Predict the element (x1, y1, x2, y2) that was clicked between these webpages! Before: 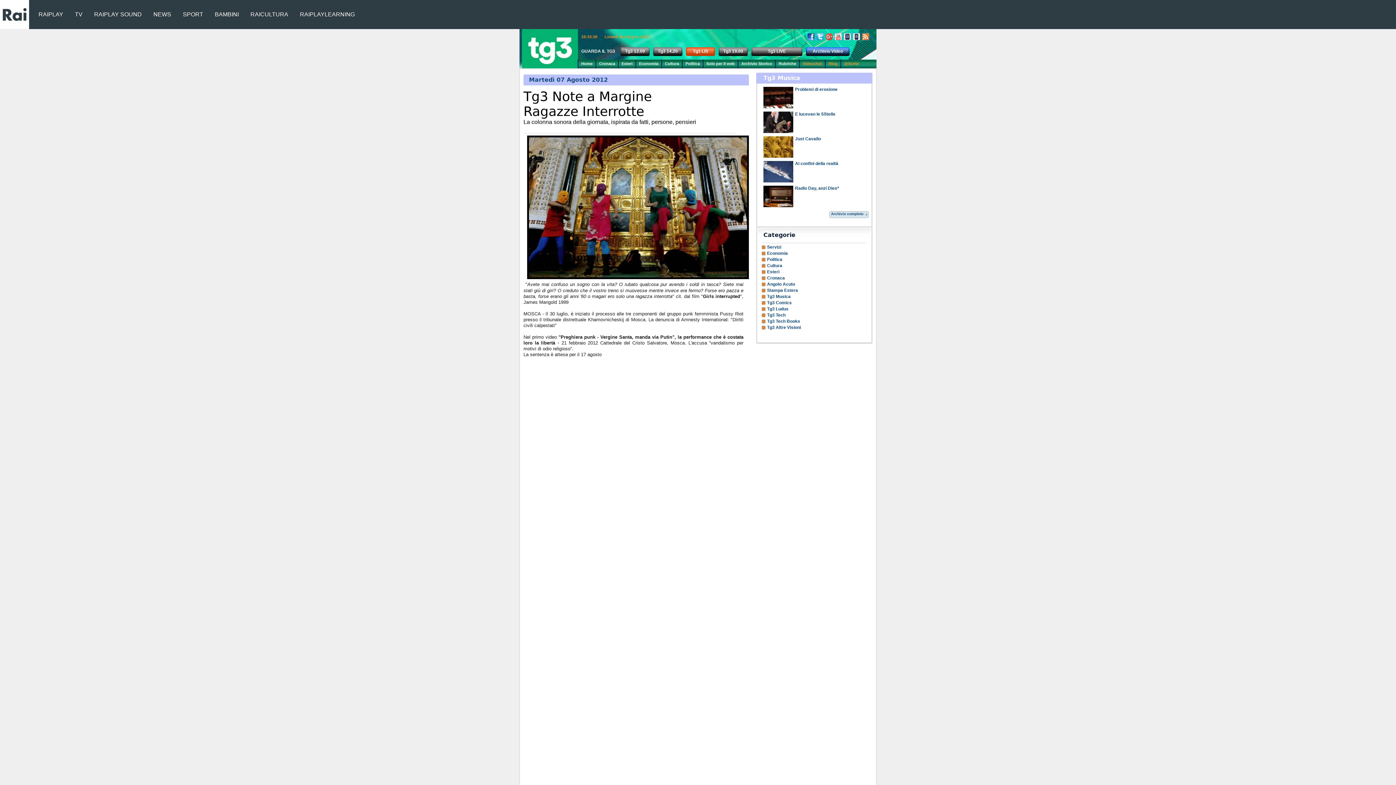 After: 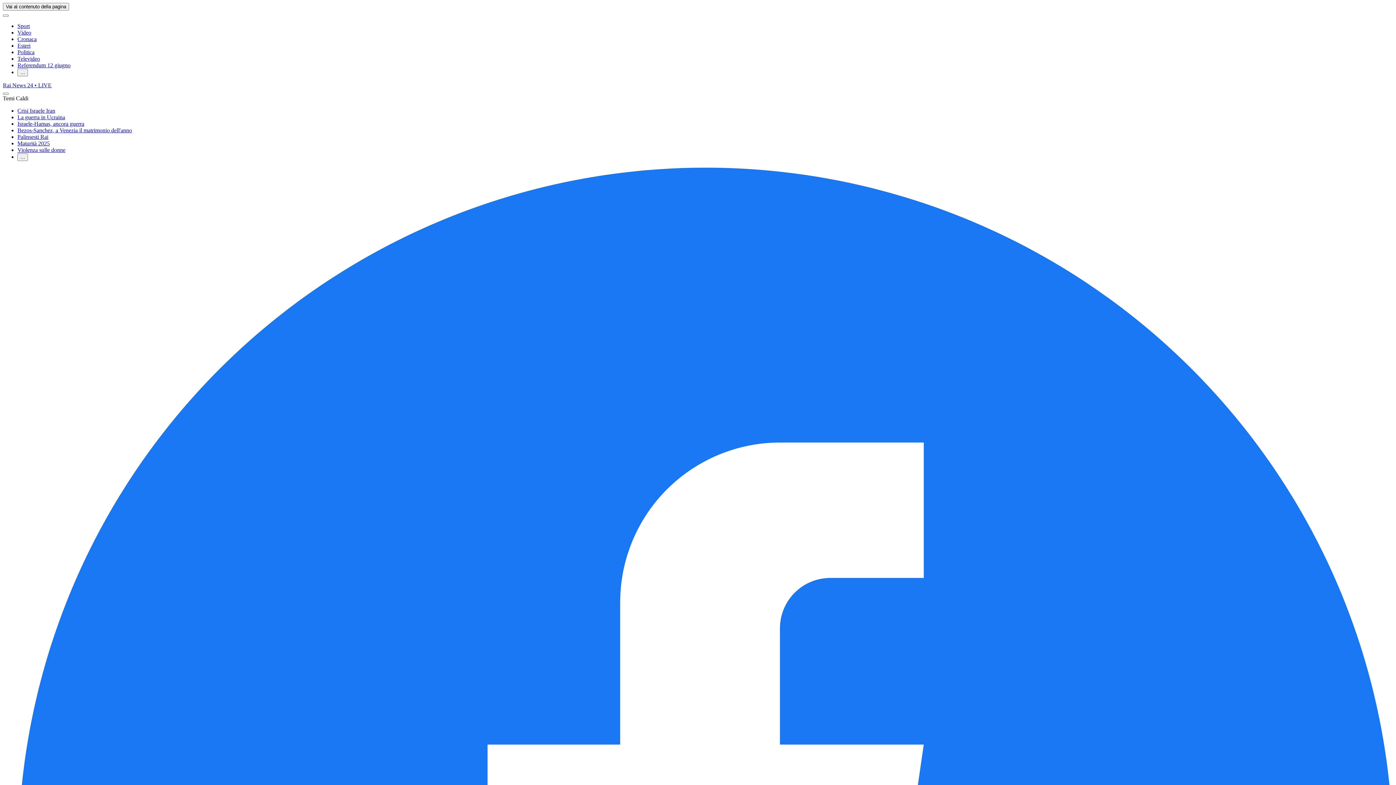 Action: bbox: (578, 59, 595, 68) label: Home